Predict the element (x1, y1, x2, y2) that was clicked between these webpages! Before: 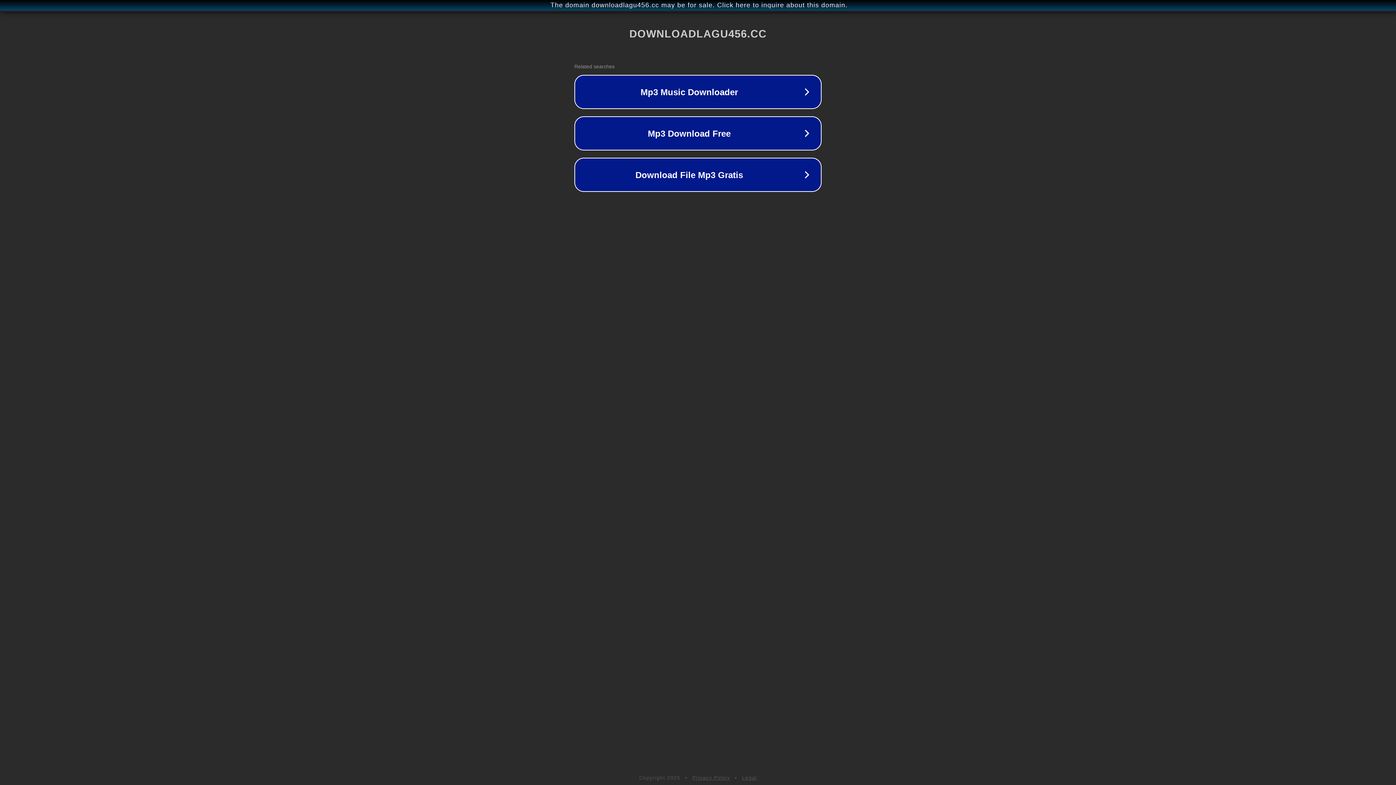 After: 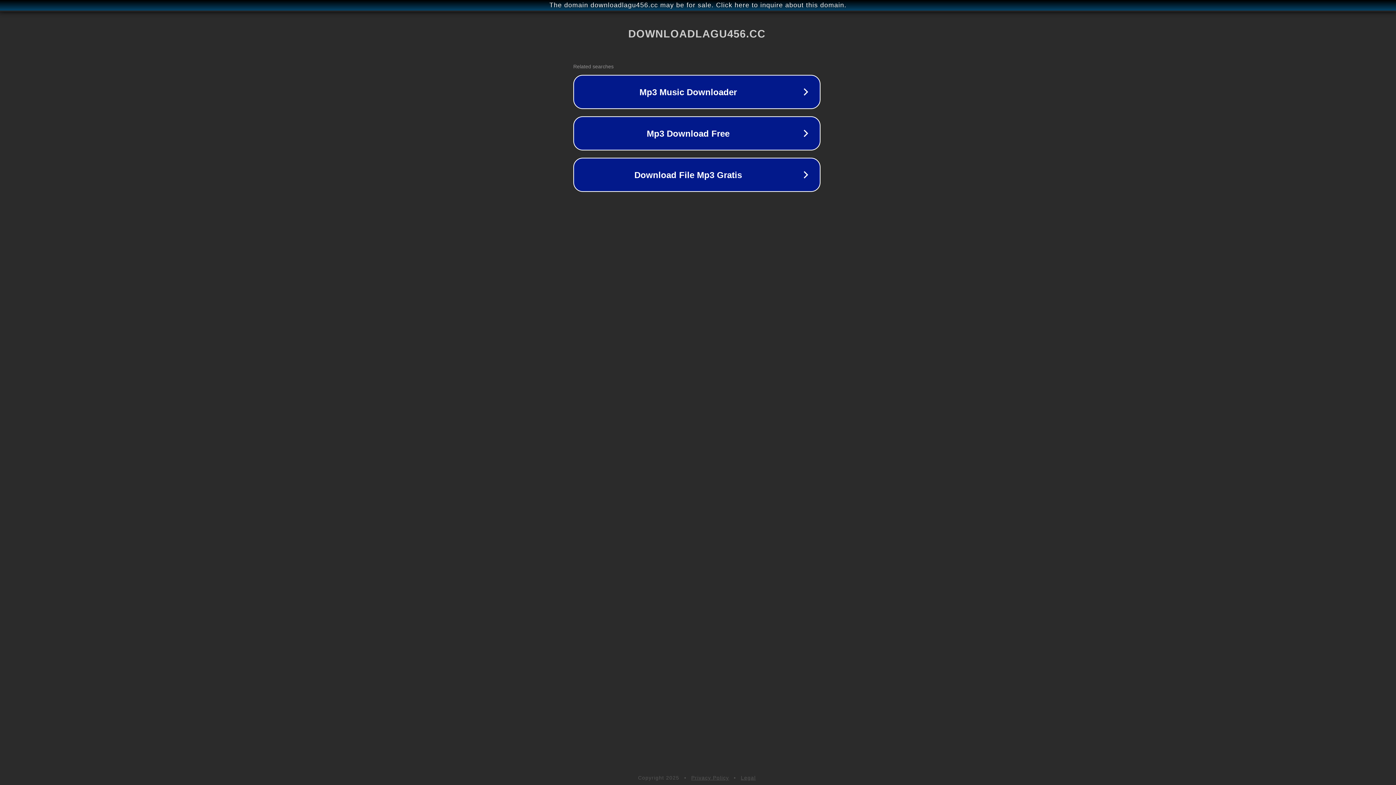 Action: bbox: (1, 1, 1397, 9) label: The domain downloadlagu456.cc may be for sale. Click here to inquire about this domain.